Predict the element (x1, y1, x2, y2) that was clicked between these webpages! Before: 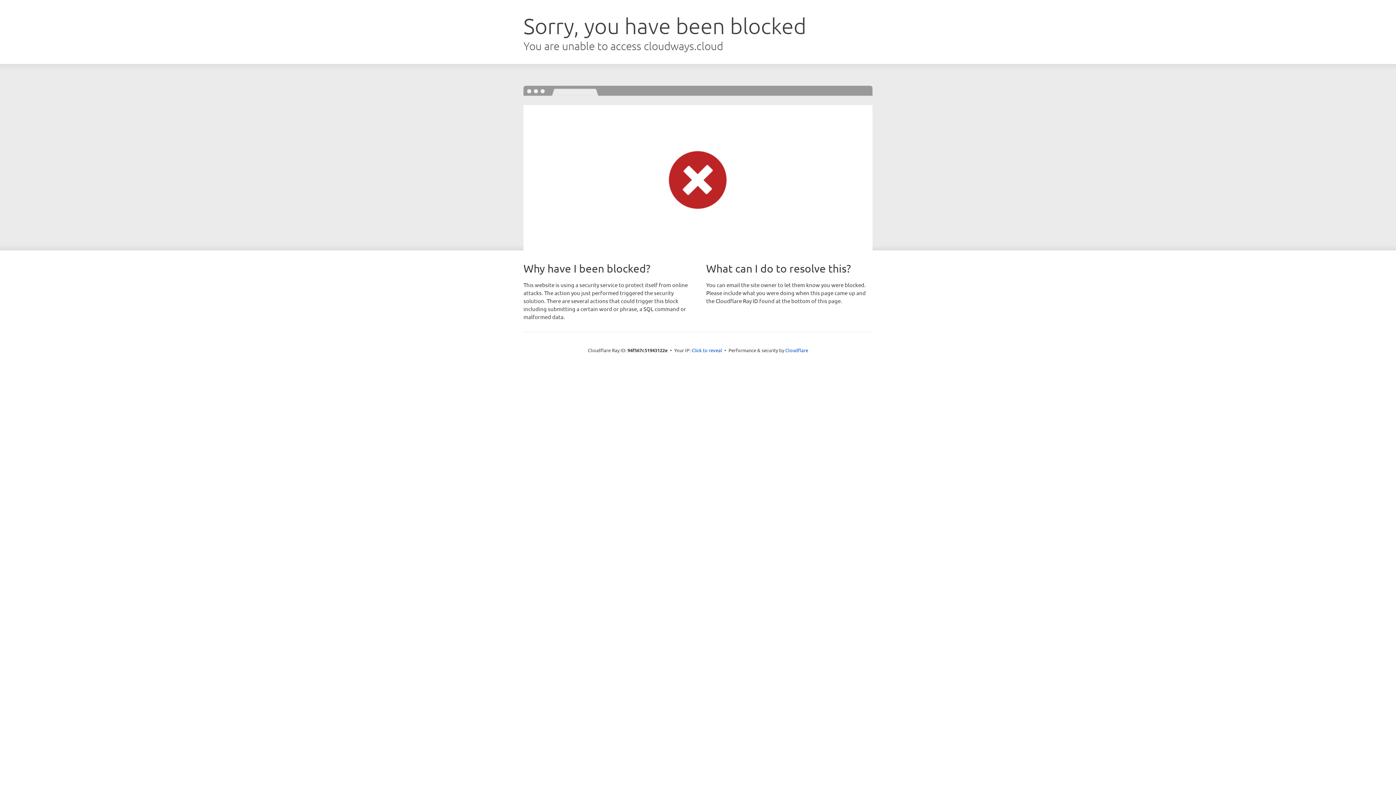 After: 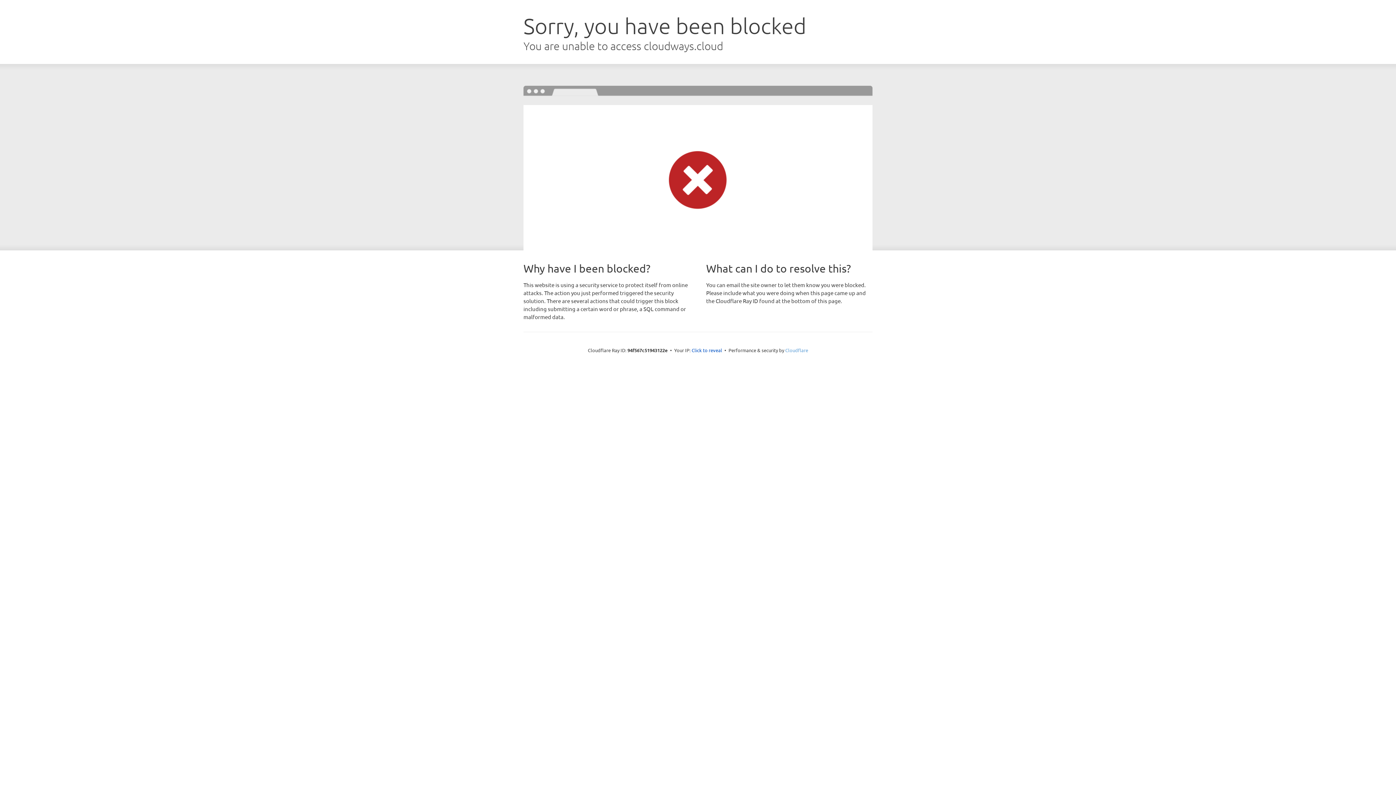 Action: label: Cloudflare bbox: (785, 347, 808, 353)